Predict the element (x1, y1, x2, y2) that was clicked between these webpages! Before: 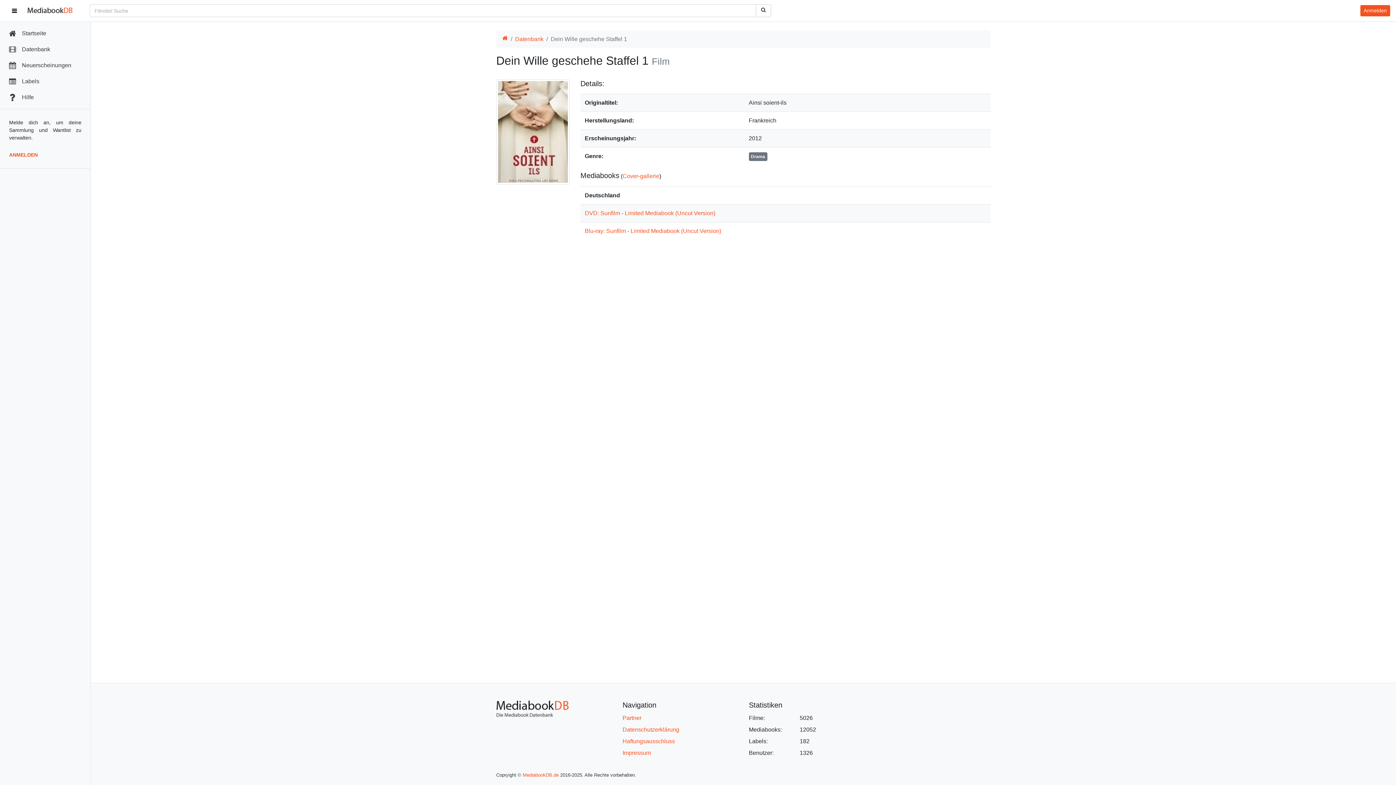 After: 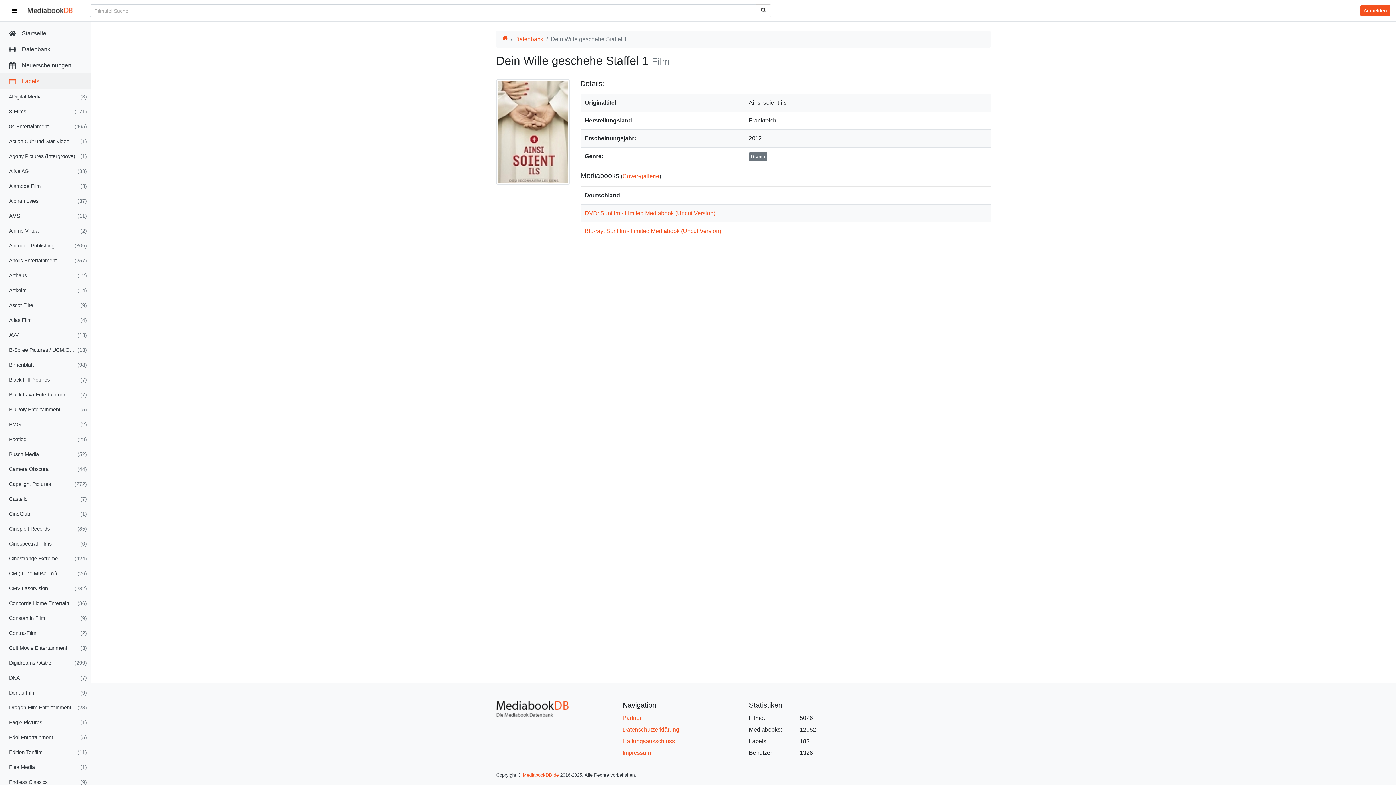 Action: bbox: (0, 73, 90, 89) label: Labels